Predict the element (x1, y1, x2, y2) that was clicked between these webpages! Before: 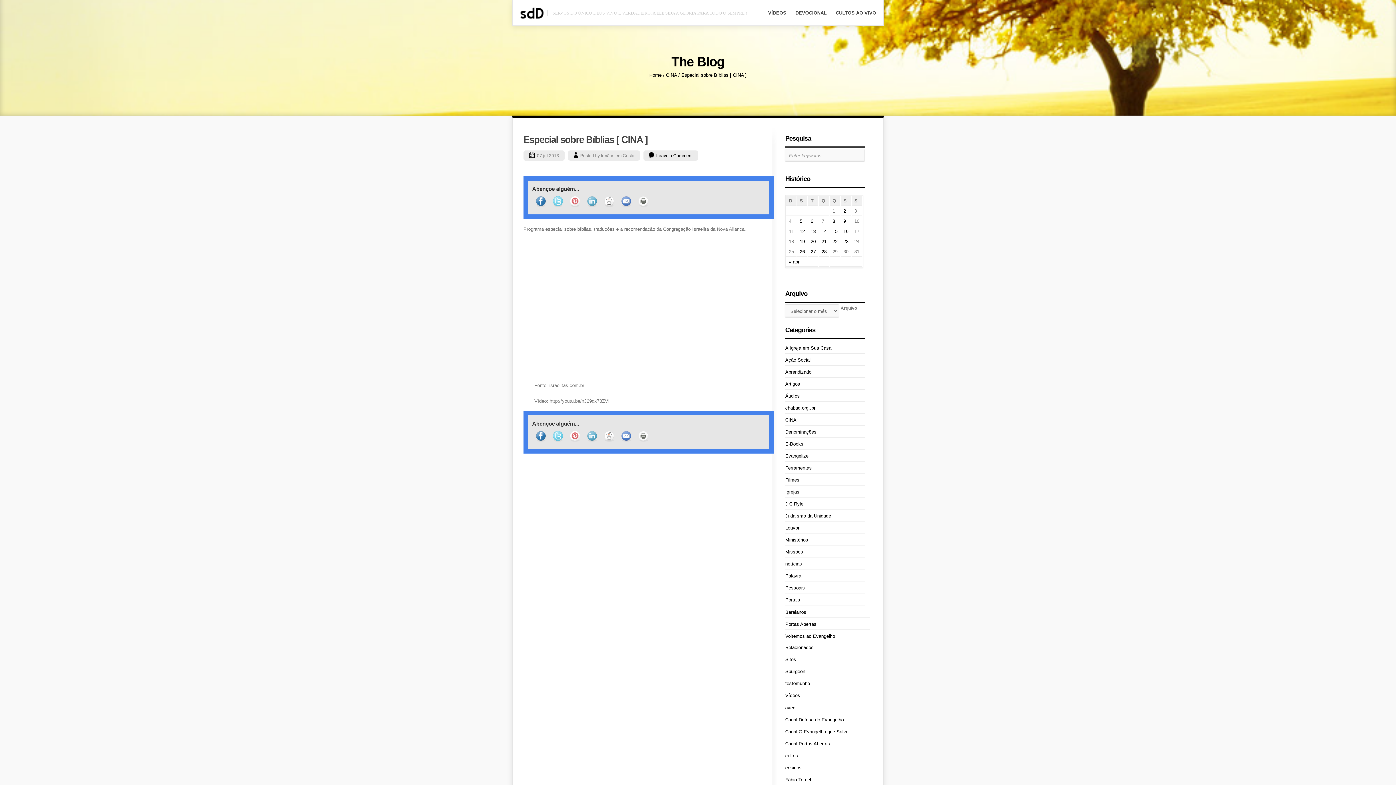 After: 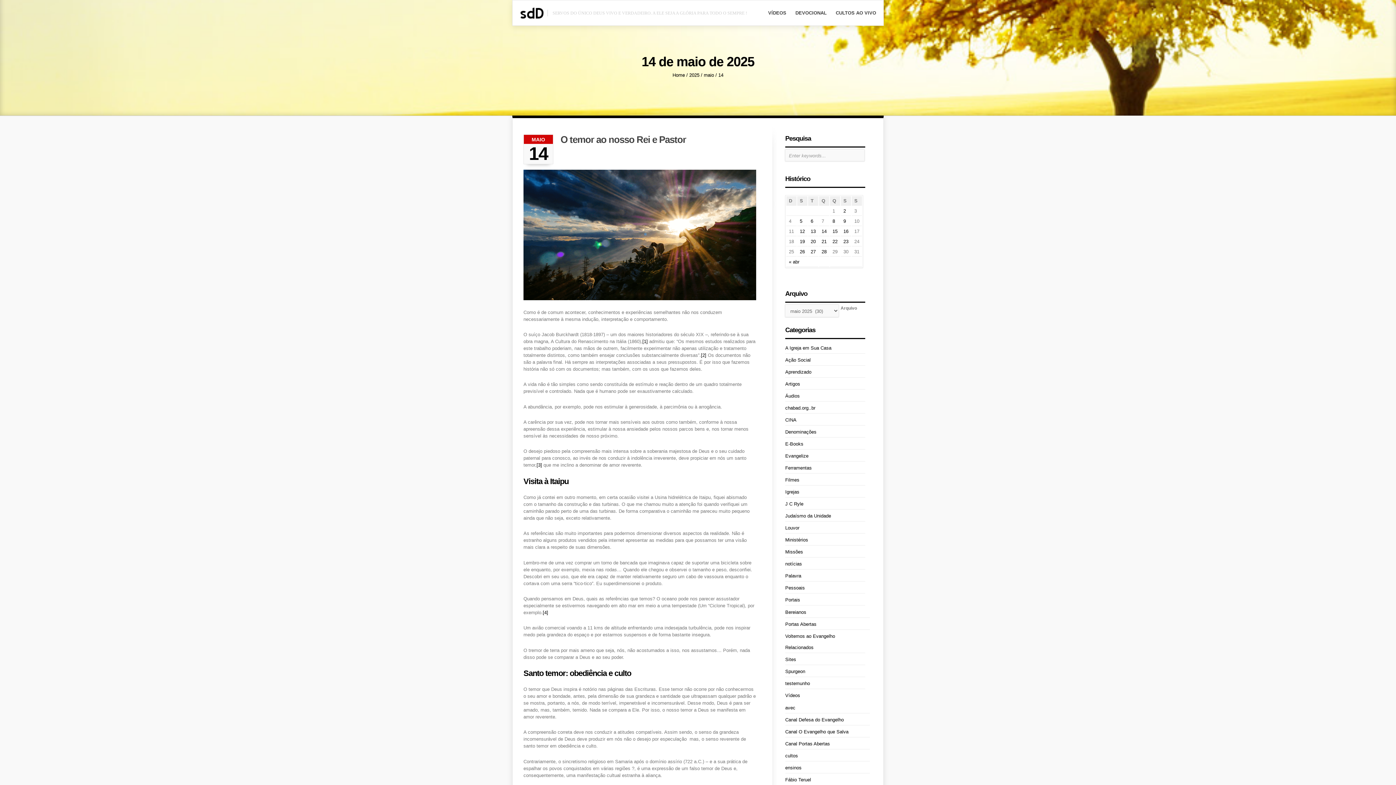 Action: label: Posts publicados em 14 de May de 2025 bbox: (821, 228, 826, 234)